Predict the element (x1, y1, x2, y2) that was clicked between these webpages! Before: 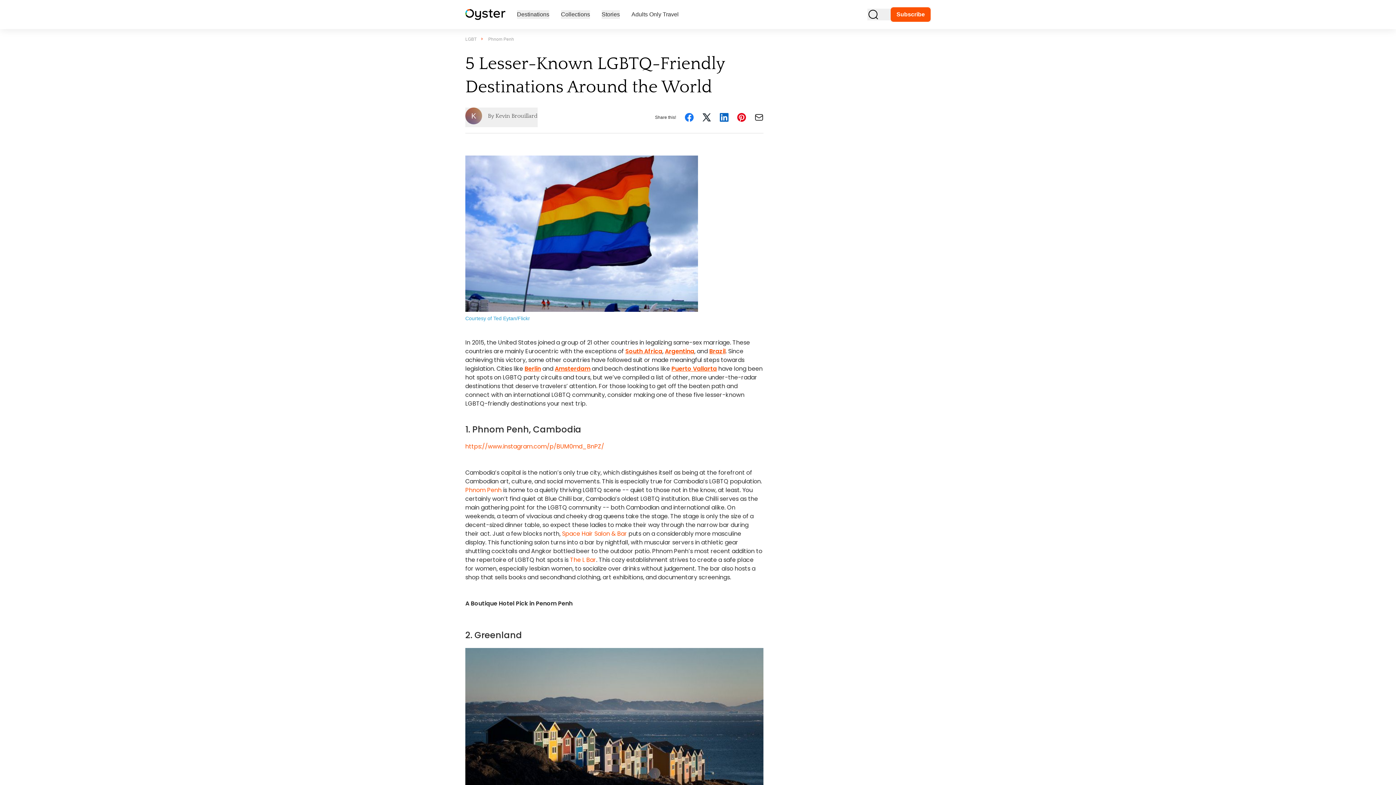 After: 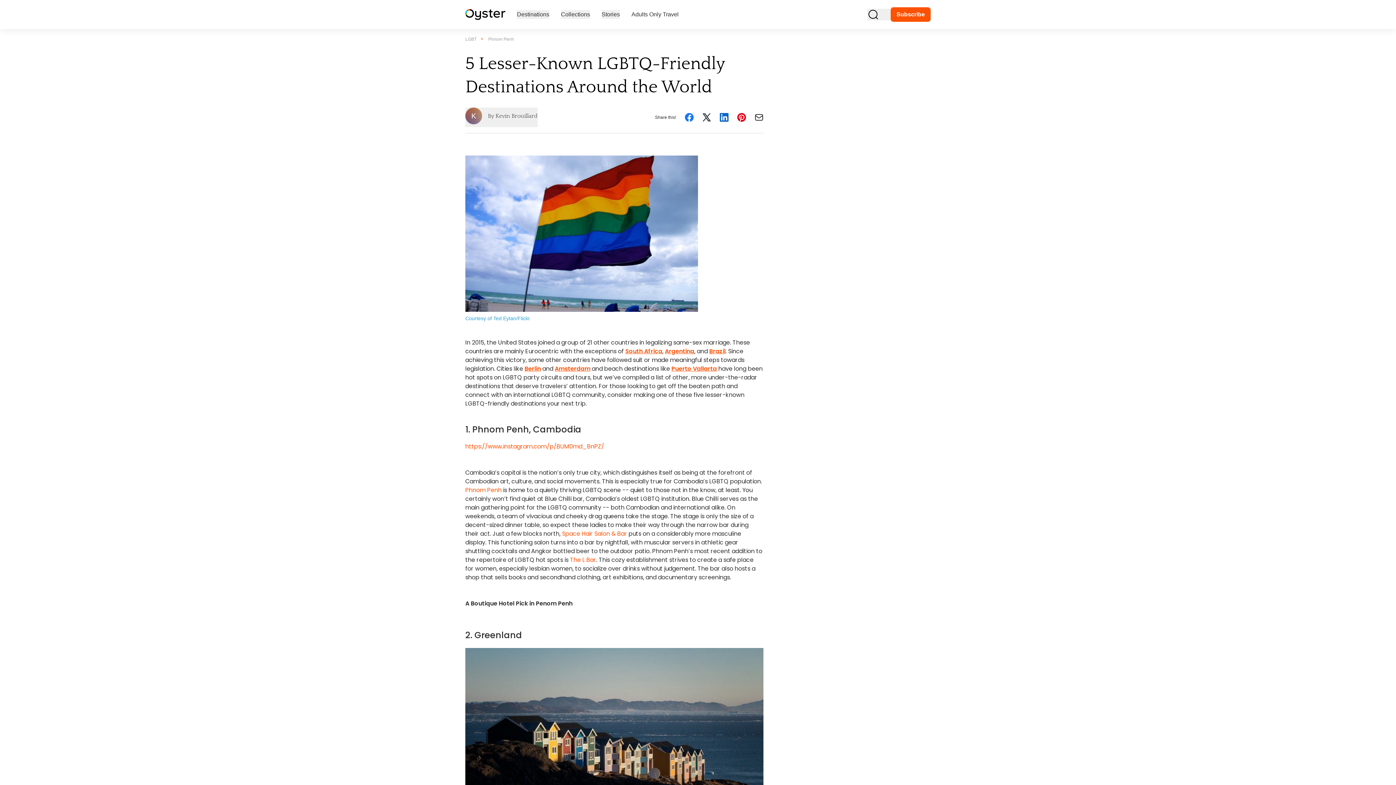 Action: bbox: (737, 113, 746, 121) label: Oyster Pinterest link